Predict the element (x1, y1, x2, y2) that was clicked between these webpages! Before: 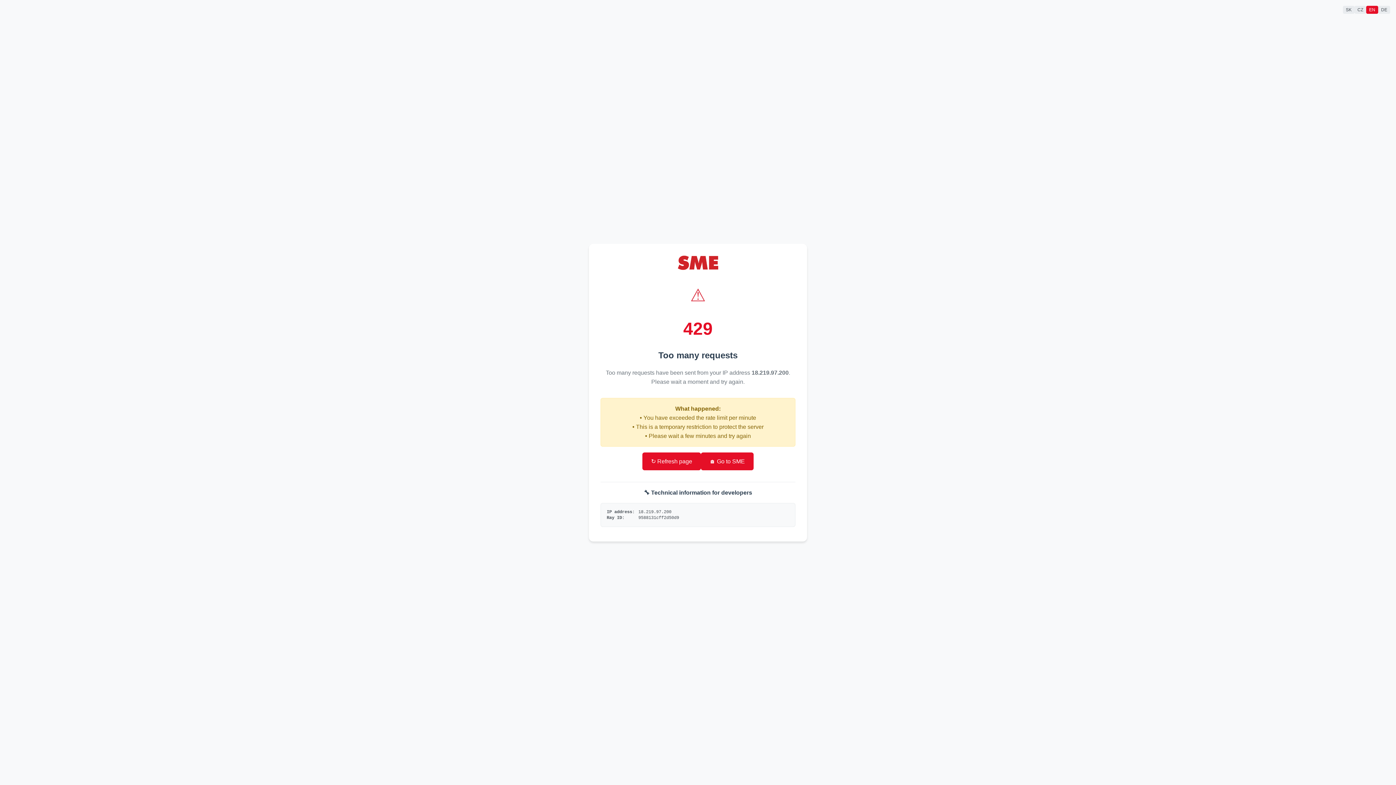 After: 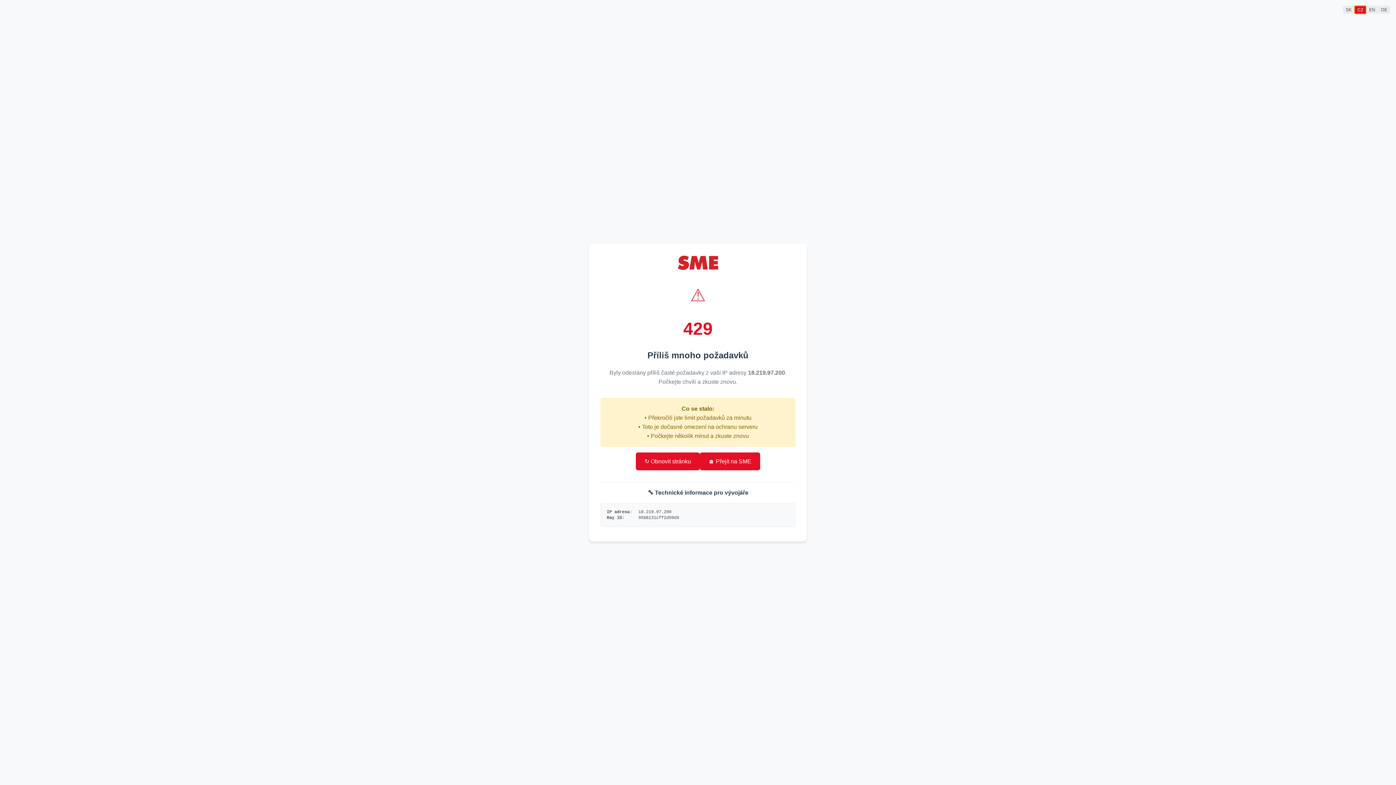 Action: label: CZ bbox: (1354, 5, 1366, 13)